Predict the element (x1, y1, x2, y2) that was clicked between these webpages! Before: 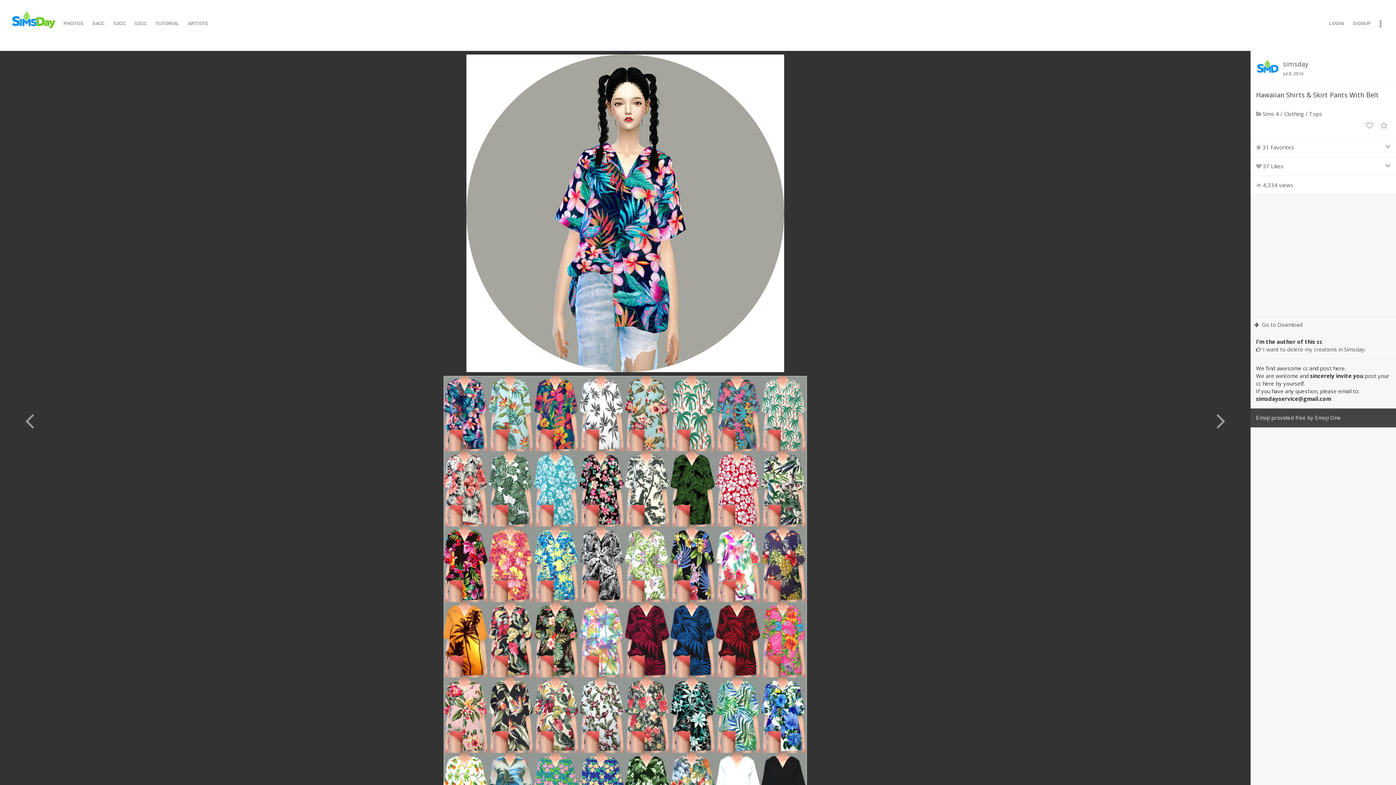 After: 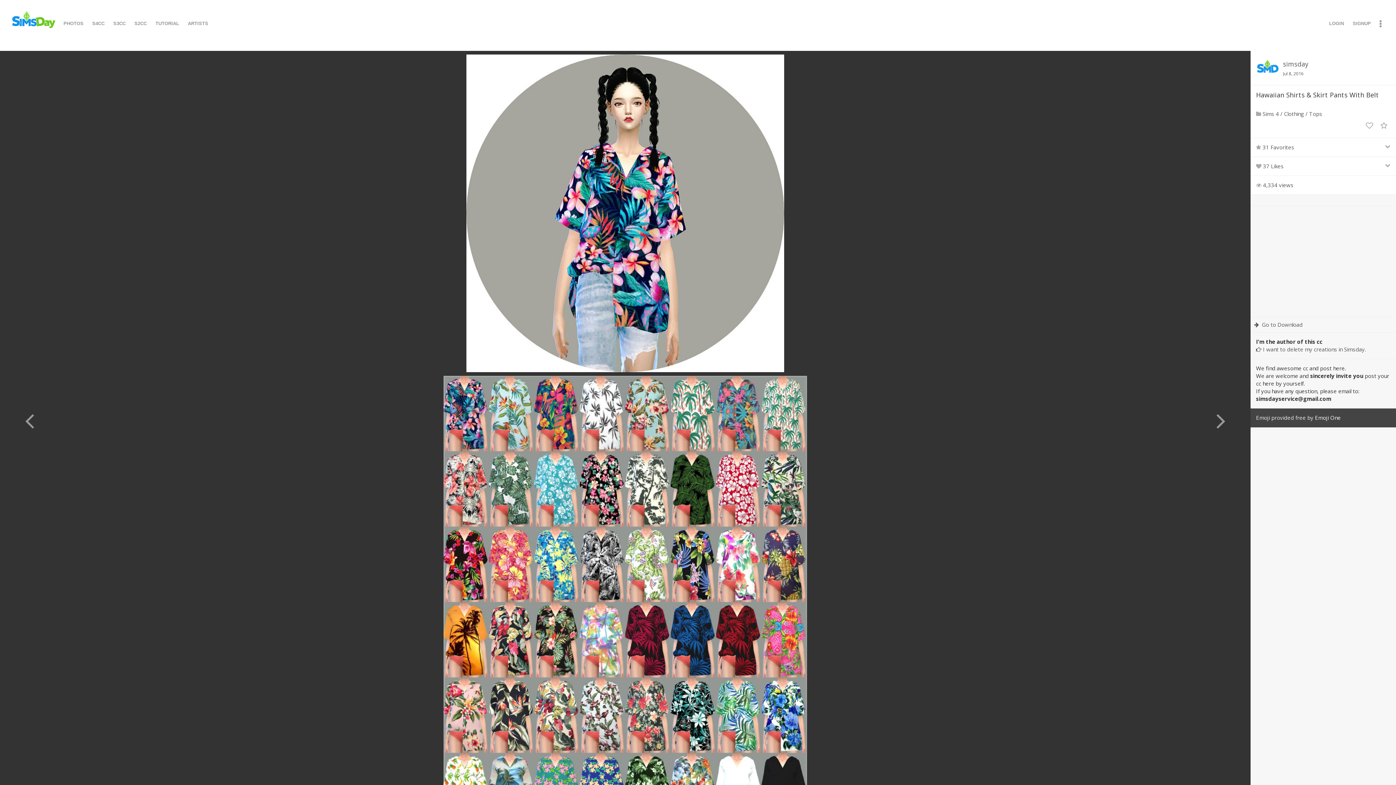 Action: label: Emoji One bbox: (1315, 414, 1341, 421)